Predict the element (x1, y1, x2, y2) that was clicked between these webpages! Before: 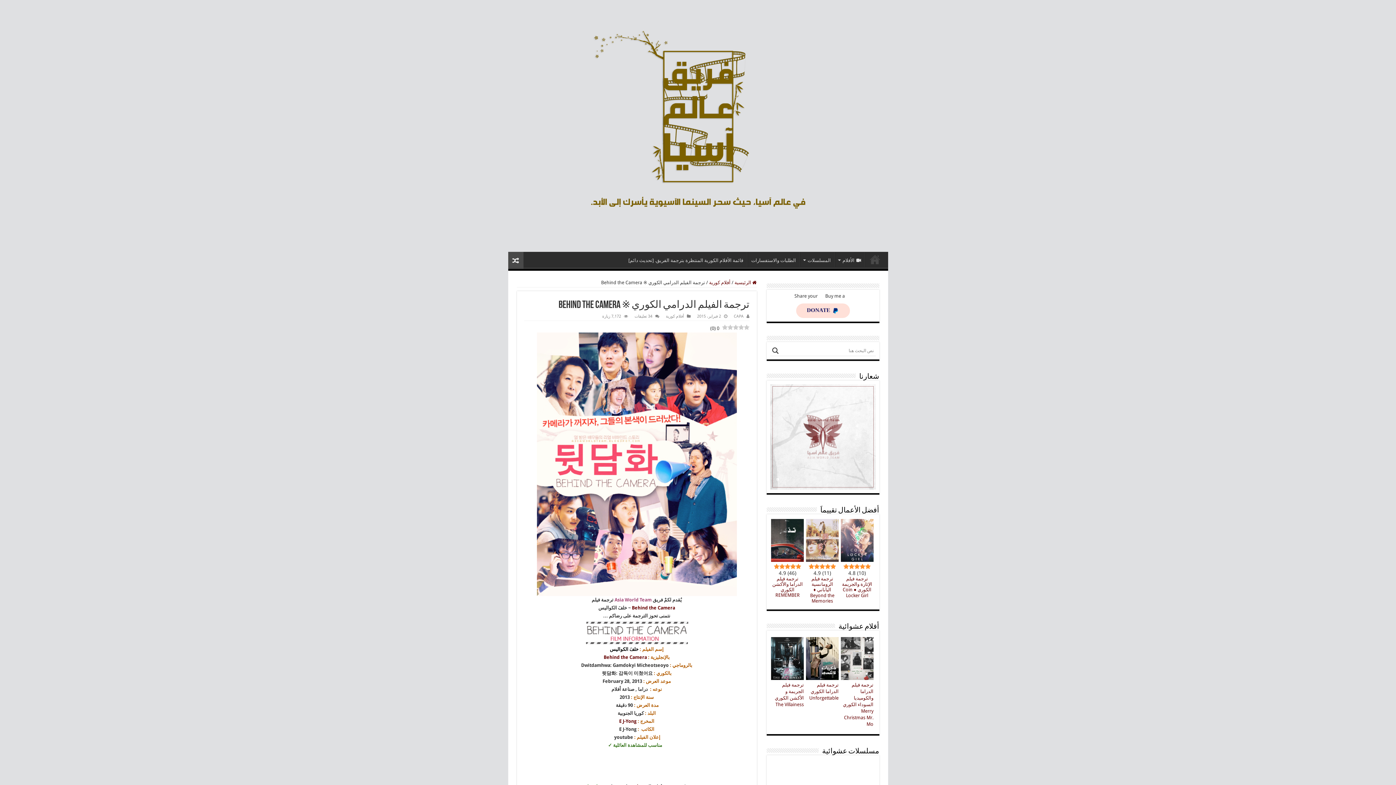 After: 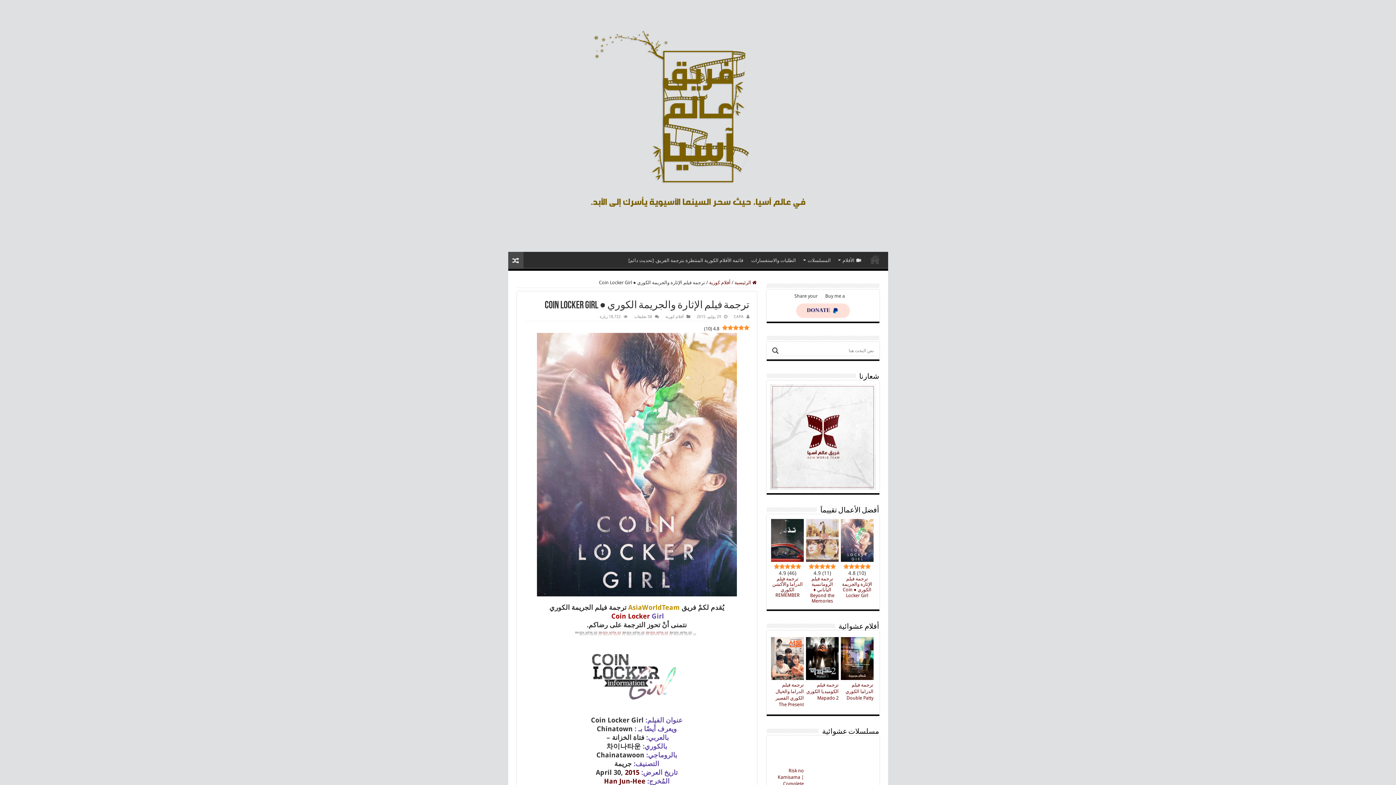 Action: bbox: (840, 519, 873, 562)